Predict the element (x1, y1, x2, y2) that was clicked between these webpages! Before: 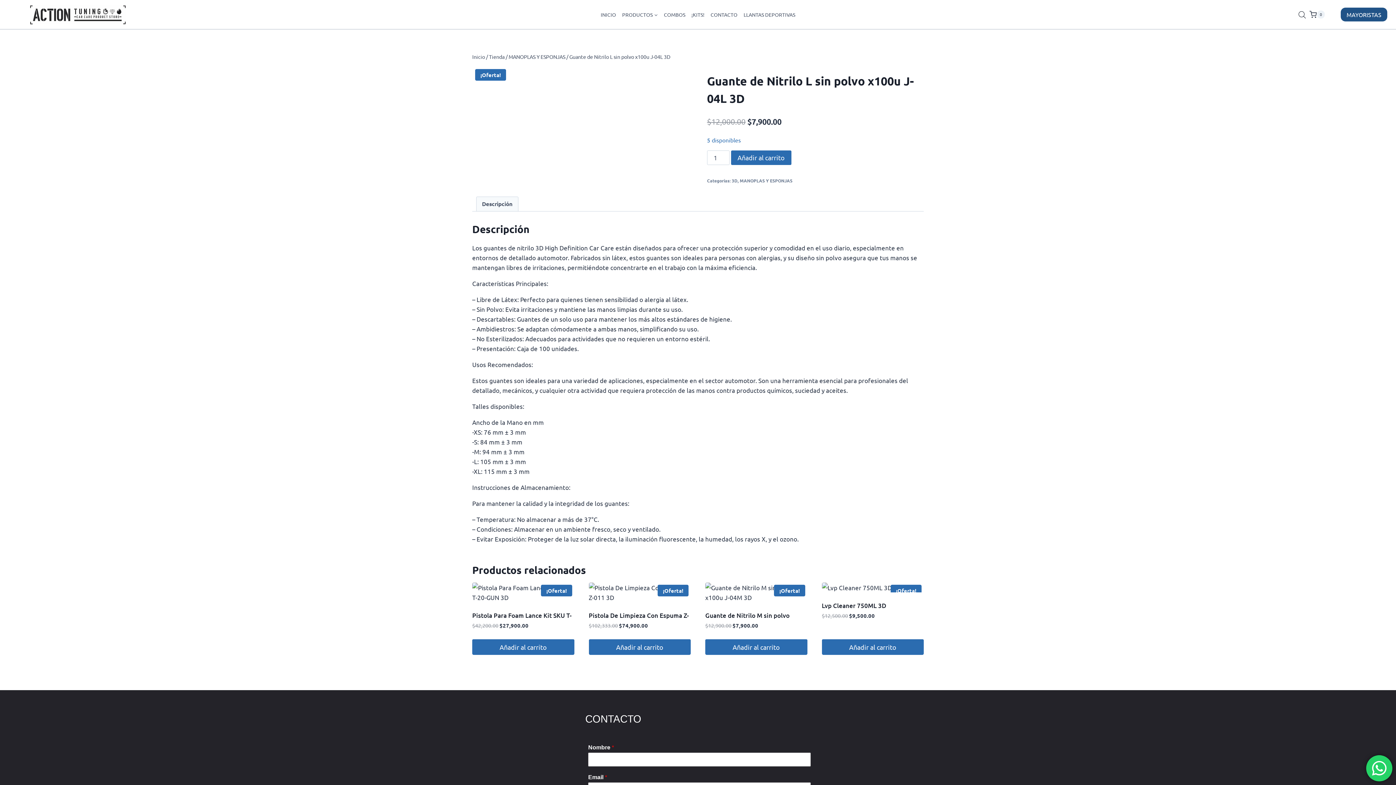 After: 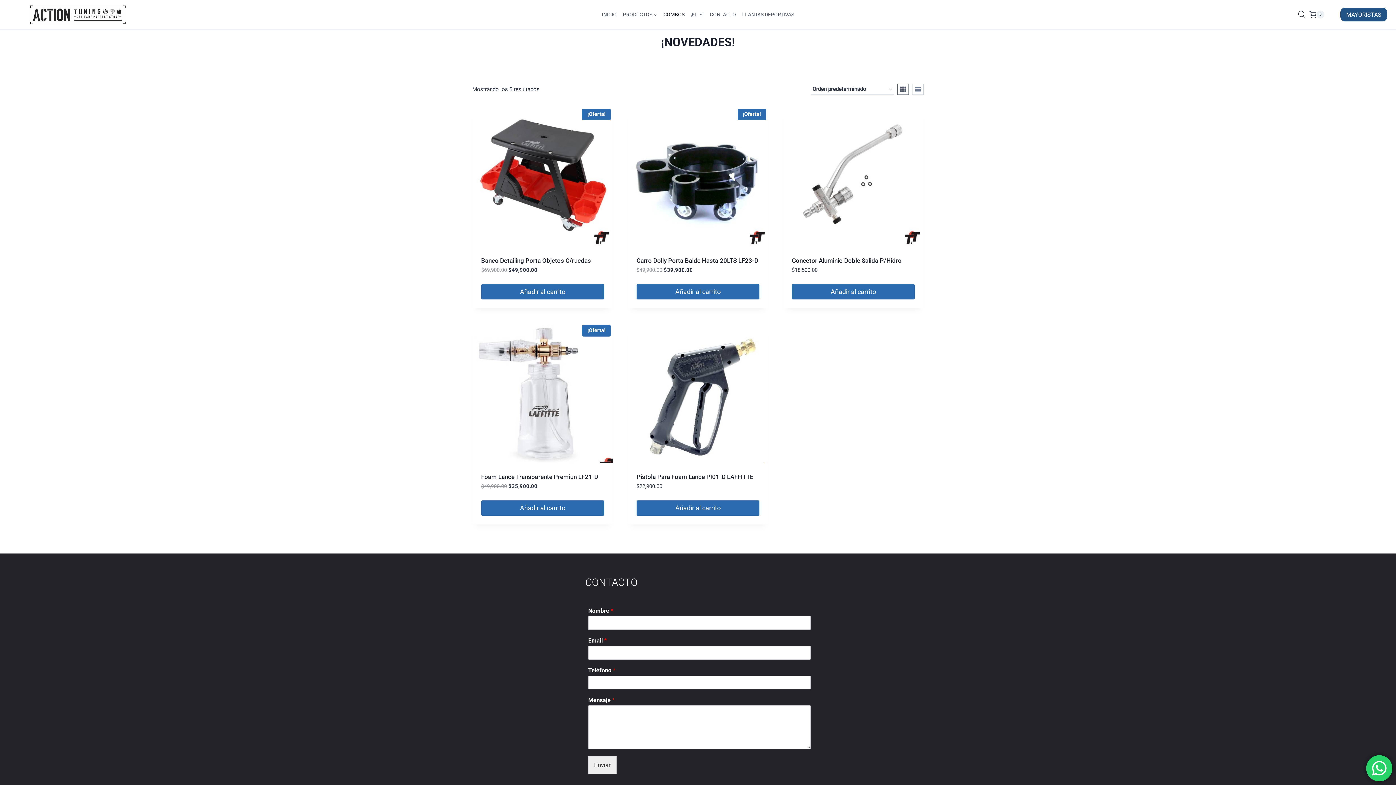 Action: label: COMBOS bbox: (660, 7, 688, 21)